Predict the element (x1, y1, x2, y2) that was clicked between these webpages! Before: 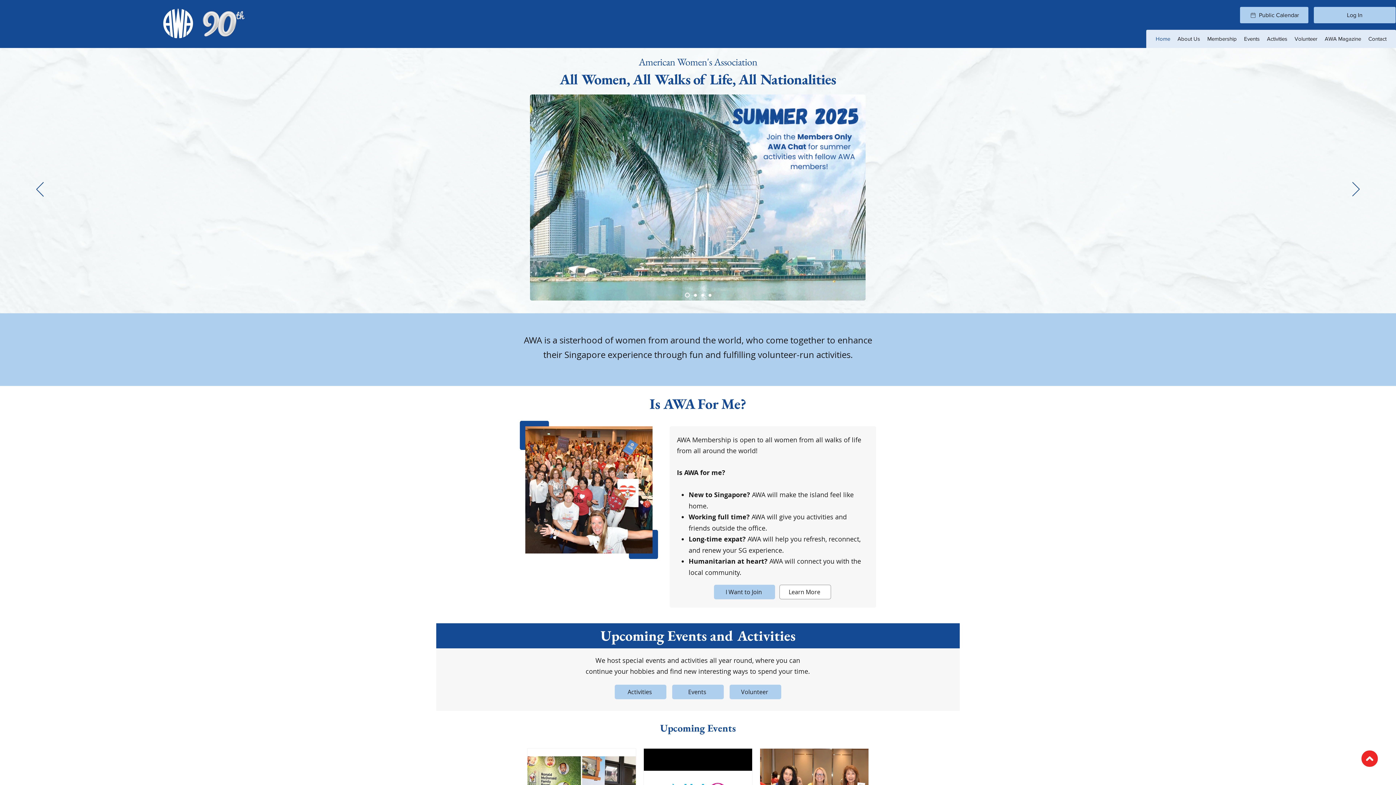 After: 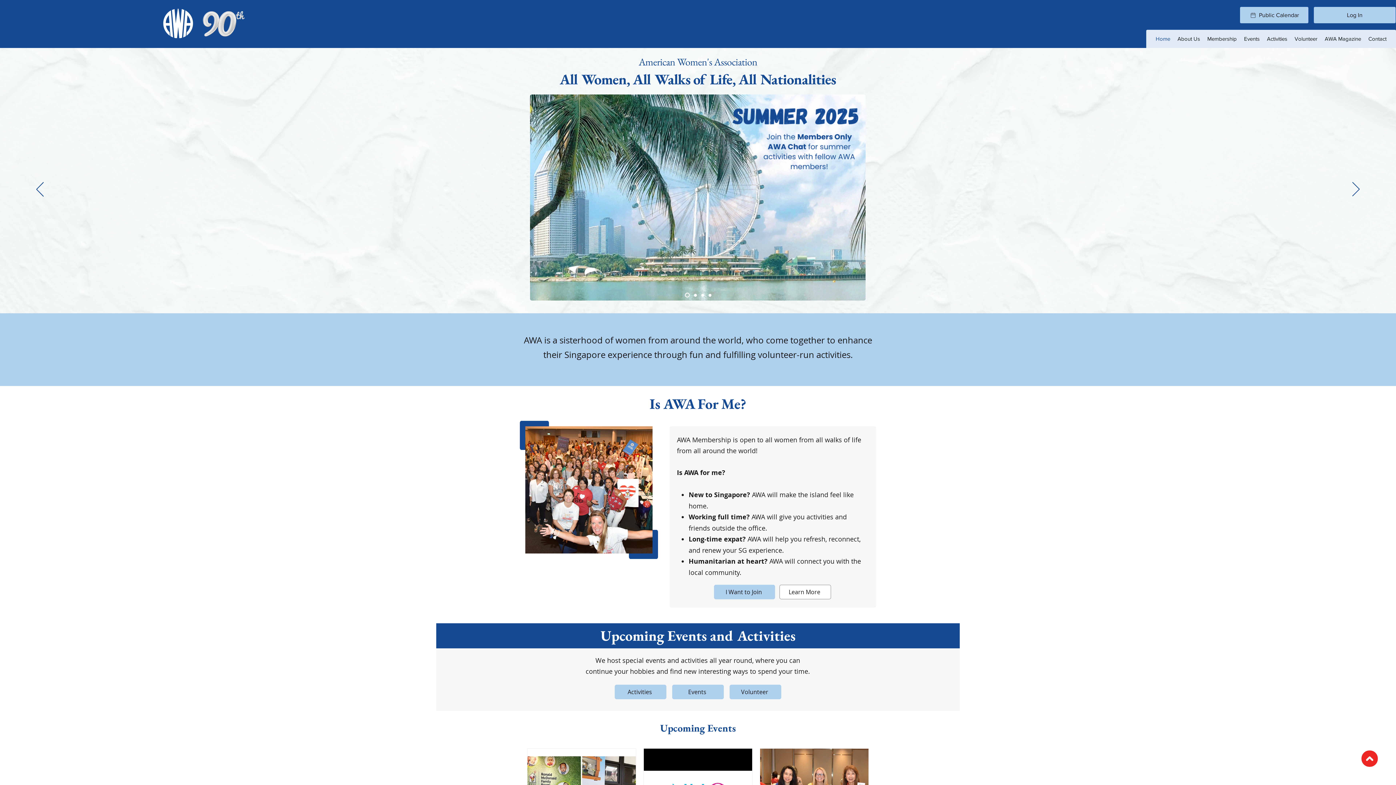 Action: label: Announcement 1 bbox: (694, 293, 696, 296)